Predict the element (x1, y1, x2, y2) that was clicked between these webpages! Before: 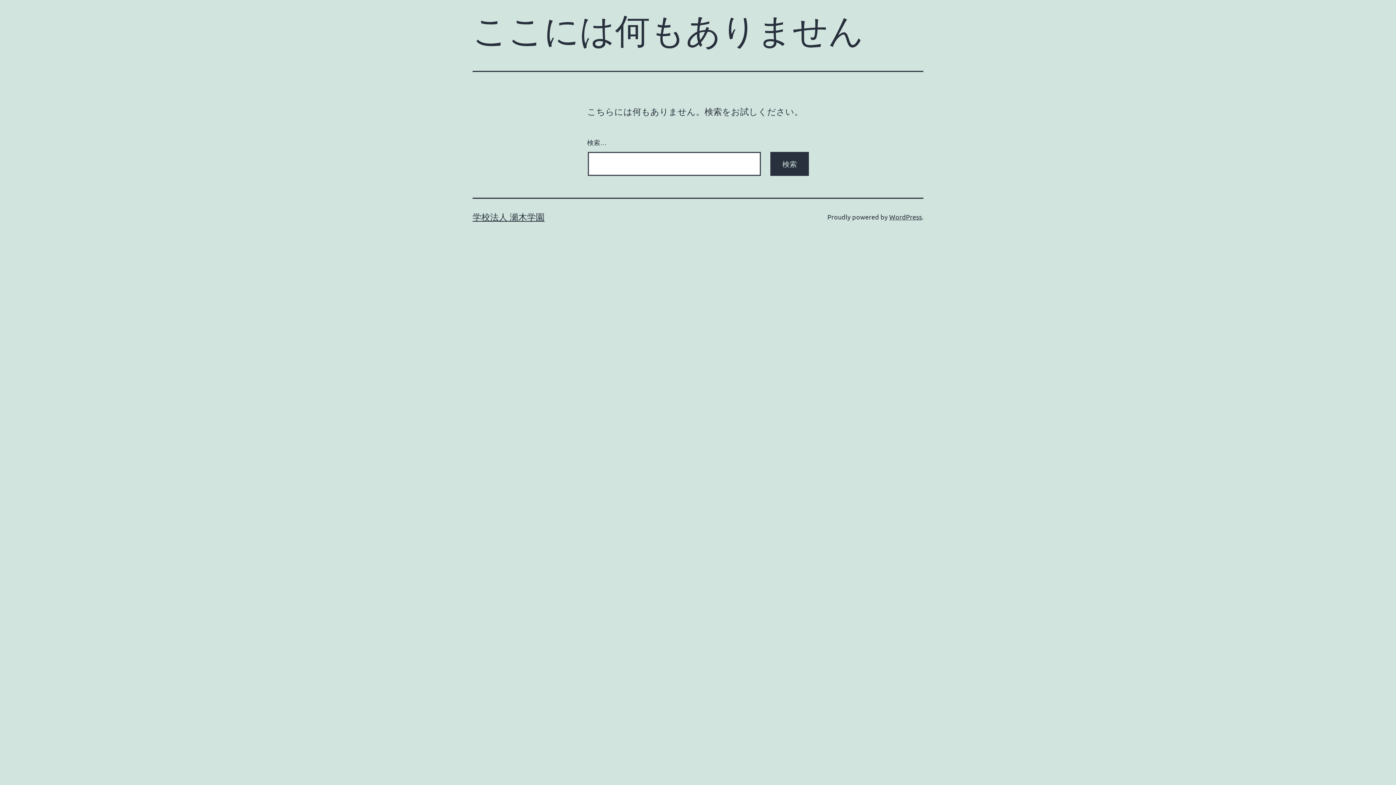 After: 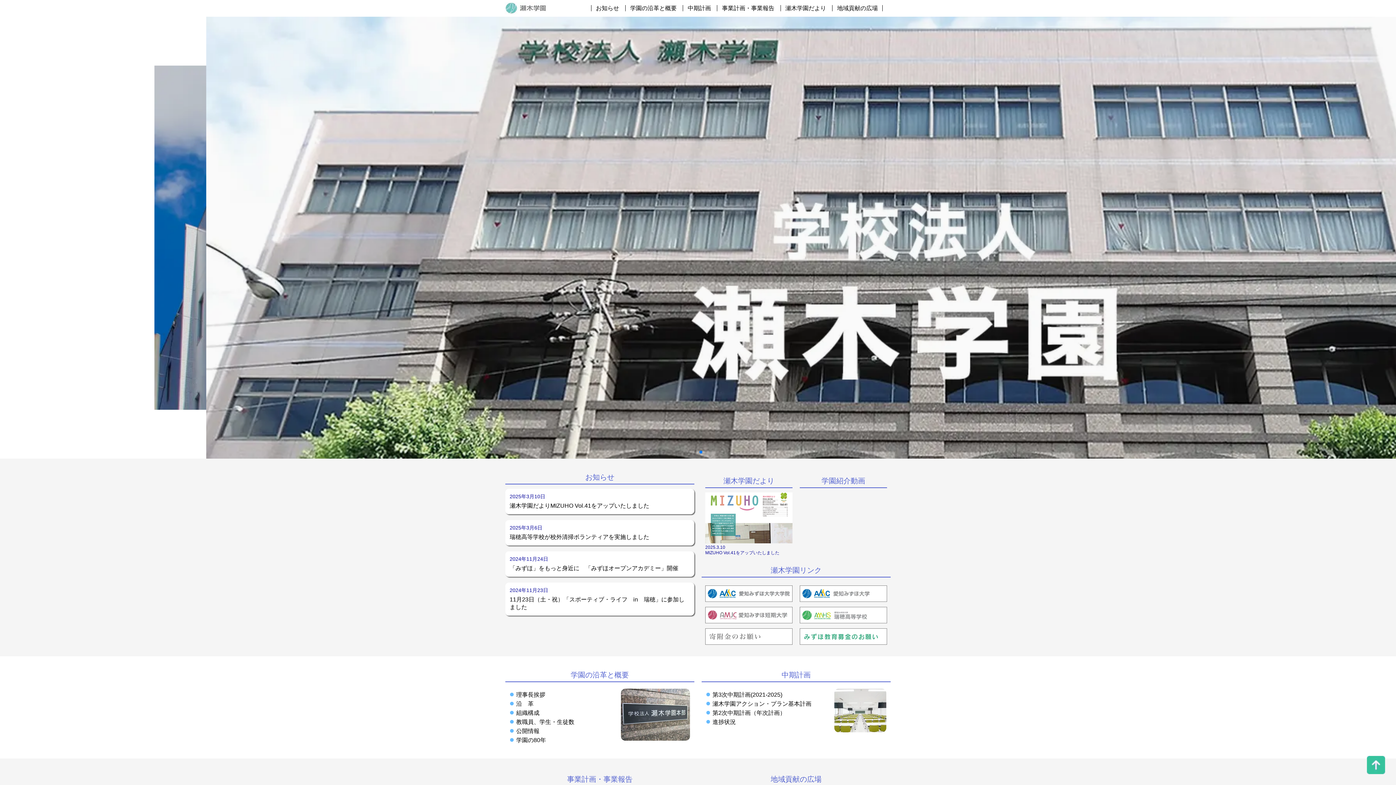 Action: label: 学校法人 瀬木学園 bbox: (472, 211, 544, 222)